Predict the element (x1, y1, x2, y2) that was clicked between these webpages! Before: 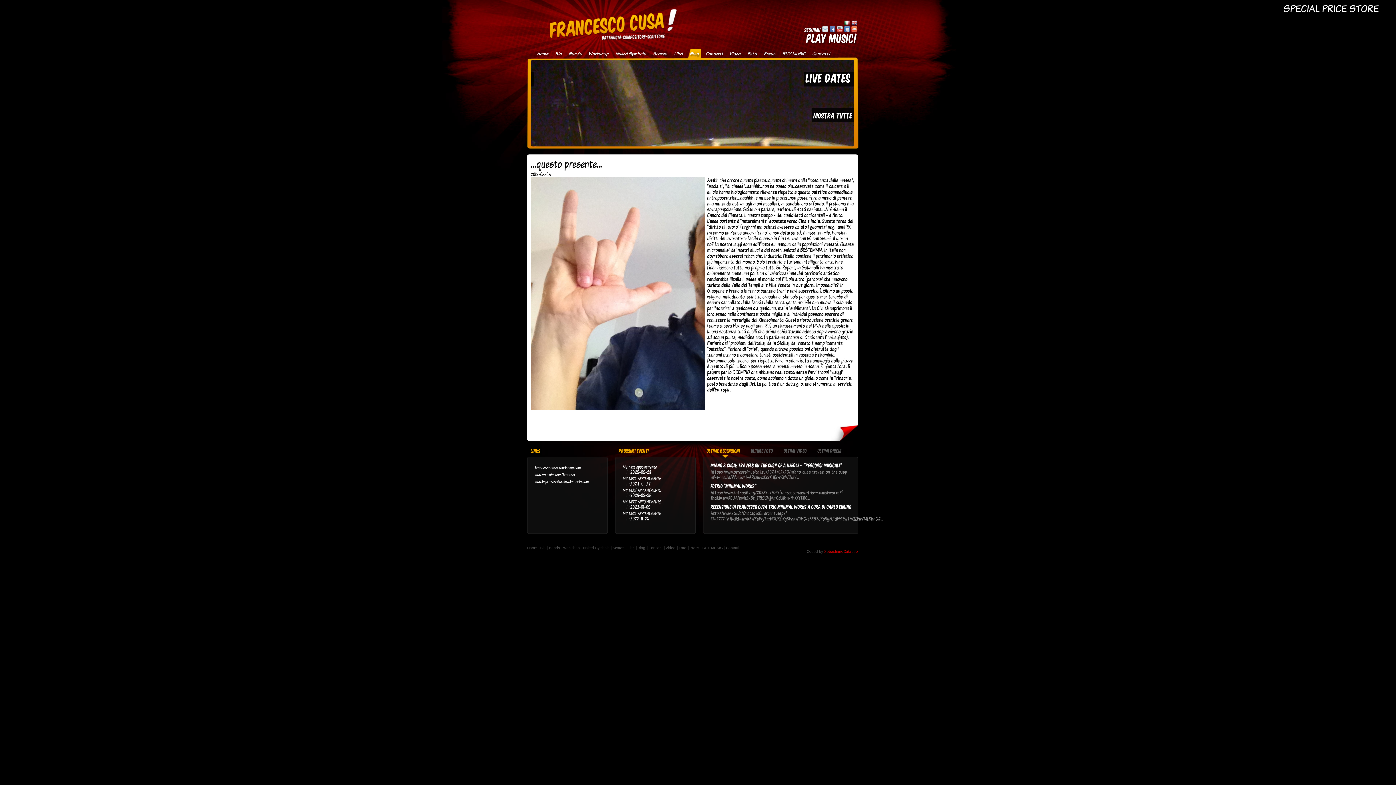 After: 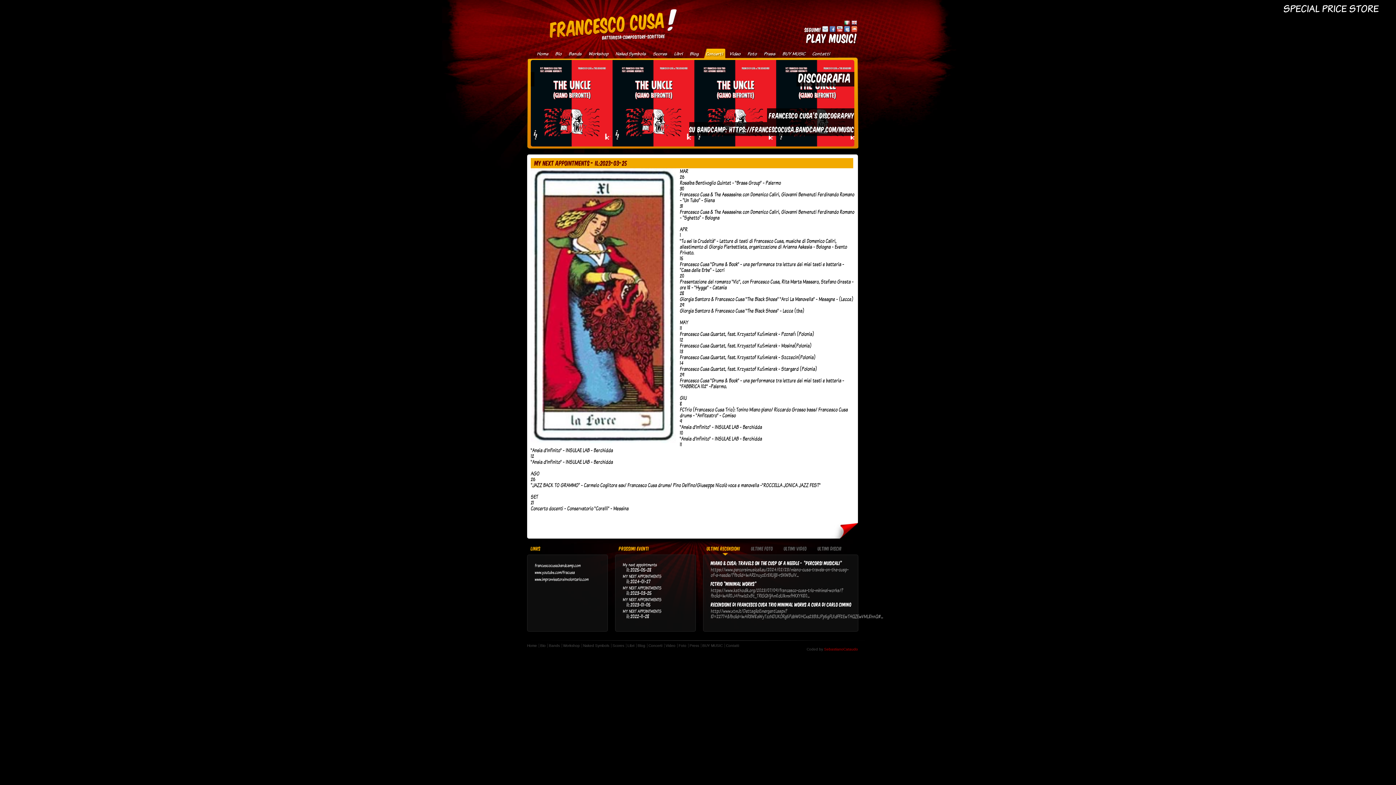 Action: label: MY NEXT APPOINTMENTS bbox: (619, 487, 661, 493)